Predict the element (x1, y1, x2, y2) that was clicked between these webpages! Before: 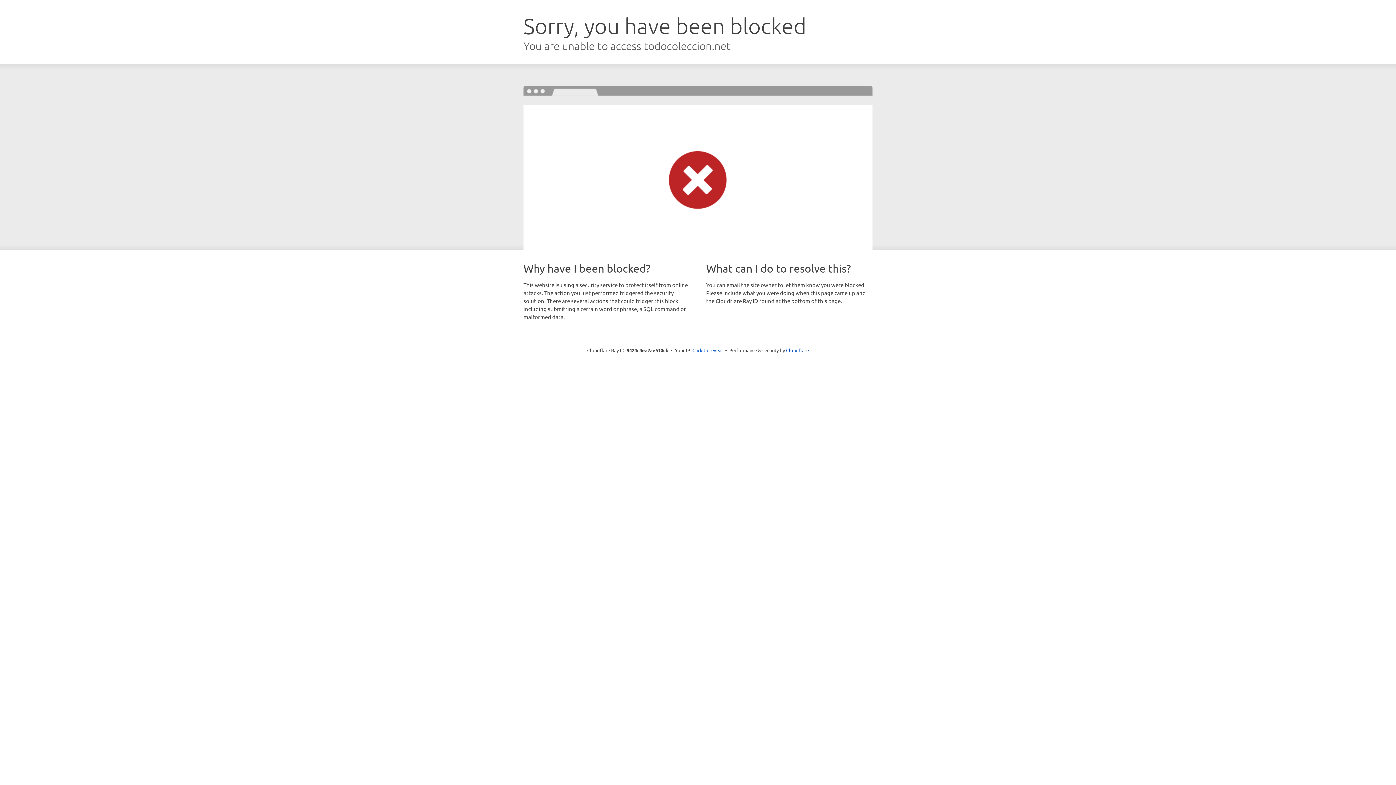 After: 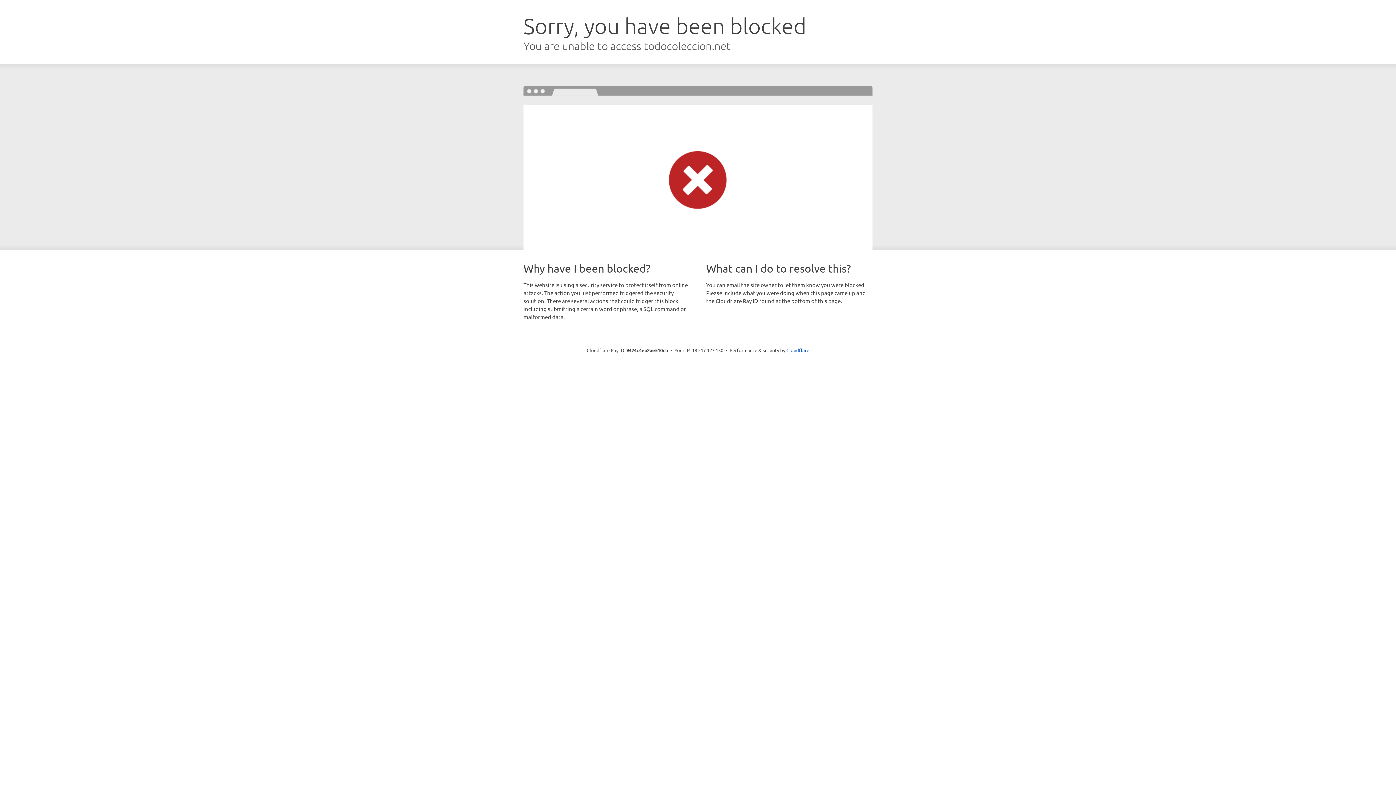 Action: label: Click to reveal bbox: (692, 346, 723, 353)